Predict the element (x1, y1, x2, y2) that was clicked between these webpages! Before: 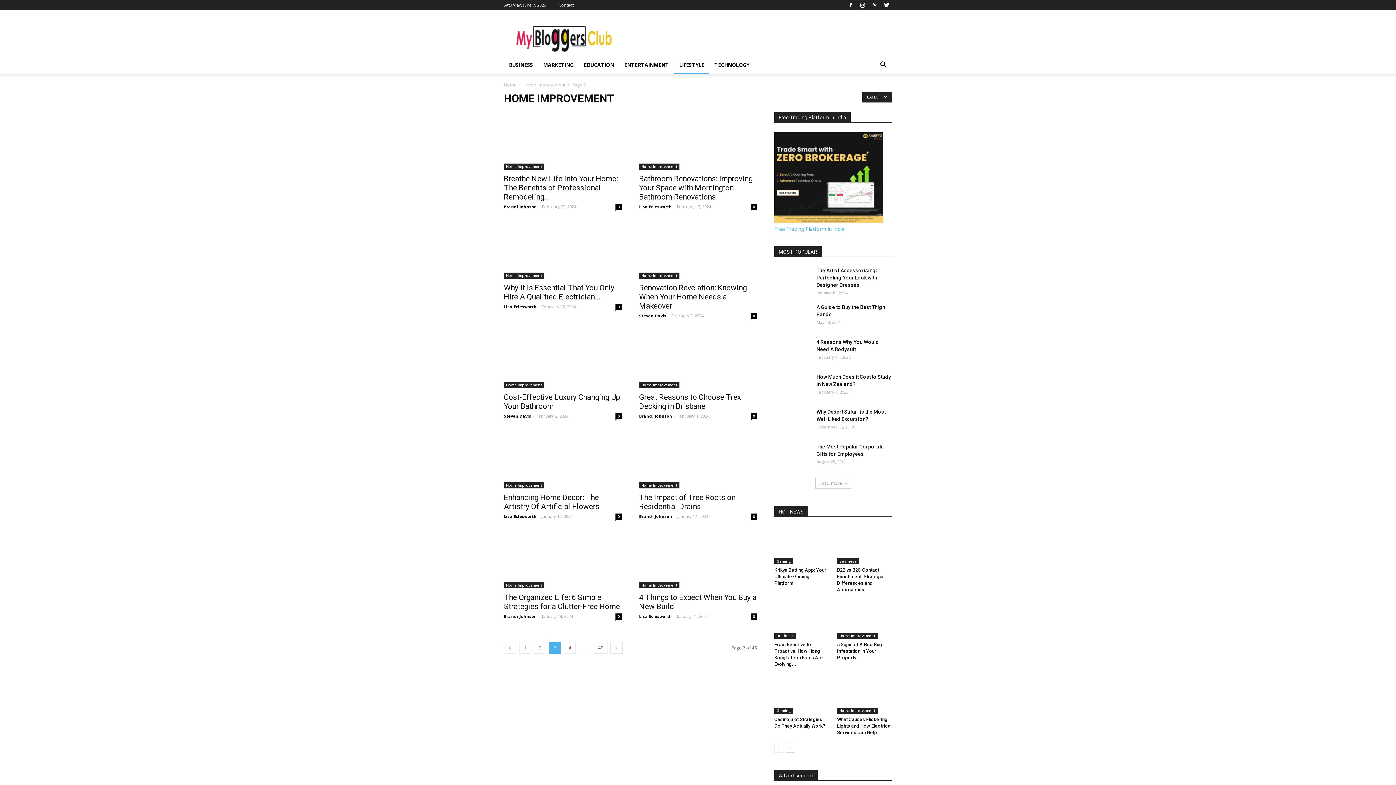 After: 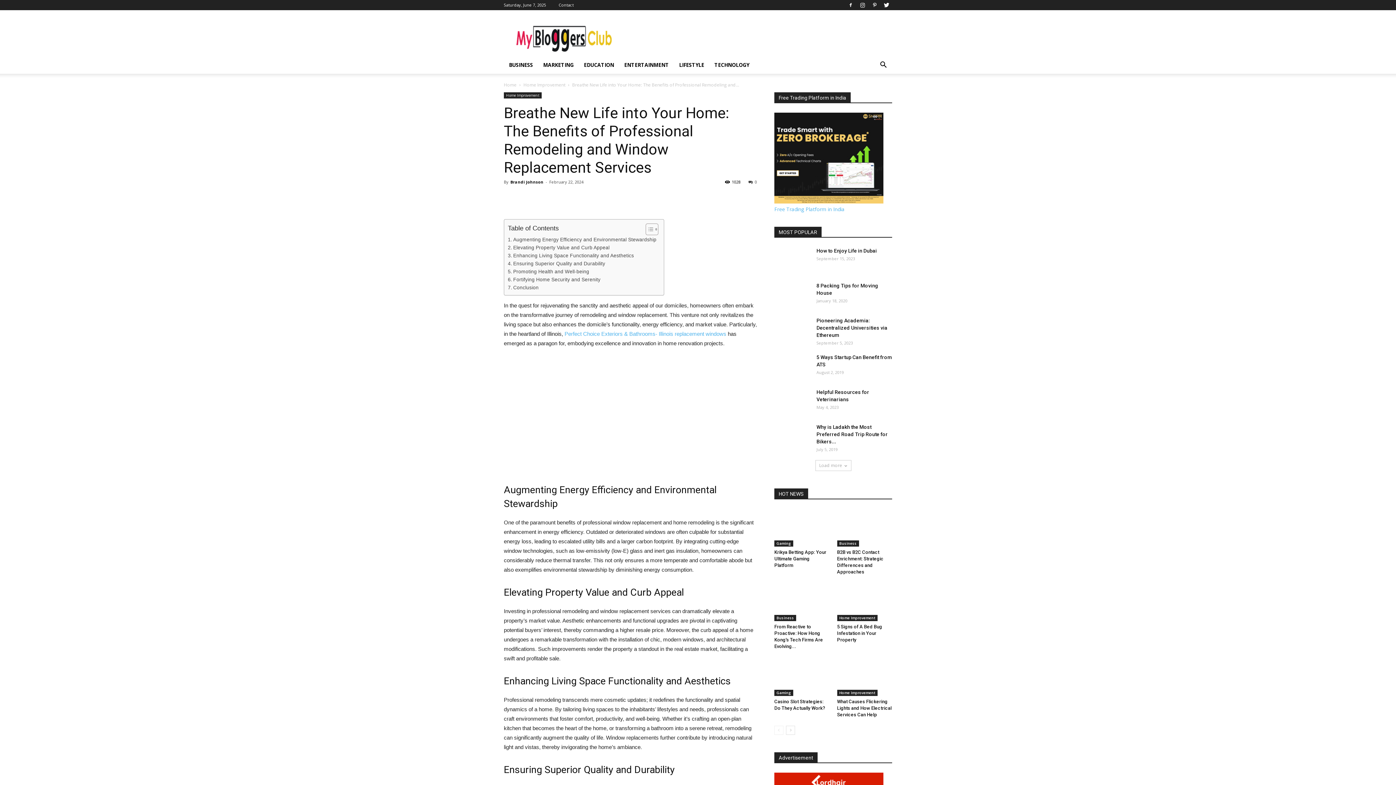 Action: bbox: (504, 112, 621, 169)